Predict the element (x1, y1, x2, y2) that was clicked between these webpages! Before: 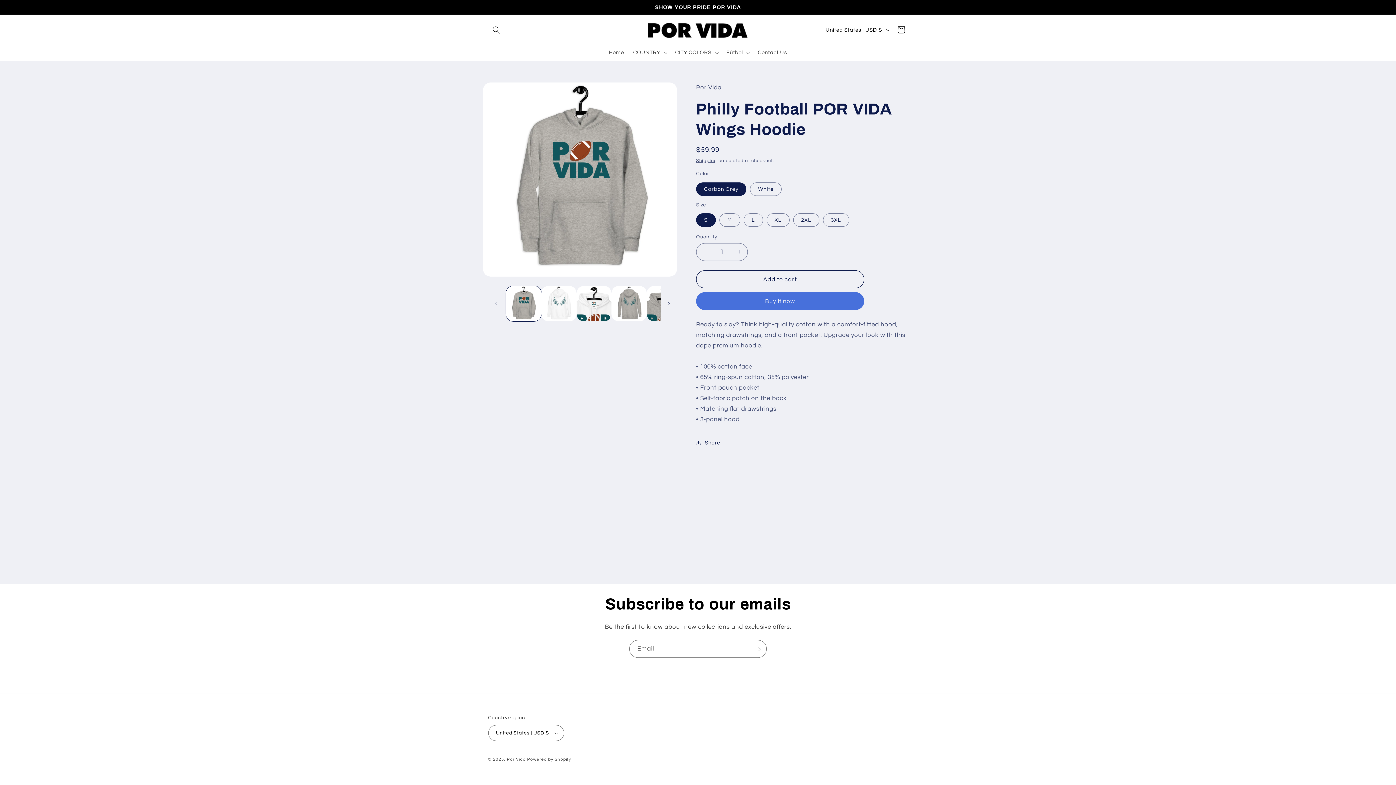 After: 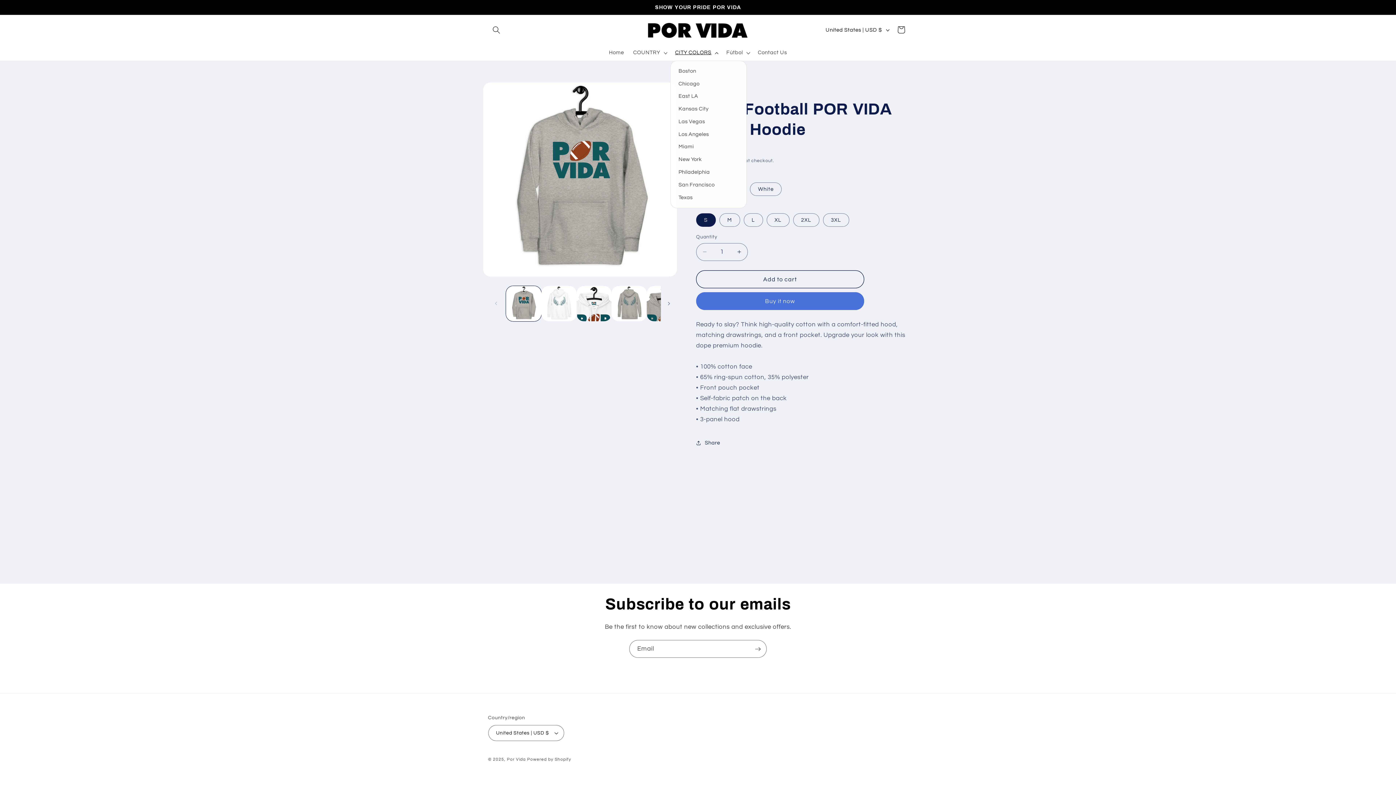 Action: label: CITY COLORS bbox: (670, 44, 721, 60)